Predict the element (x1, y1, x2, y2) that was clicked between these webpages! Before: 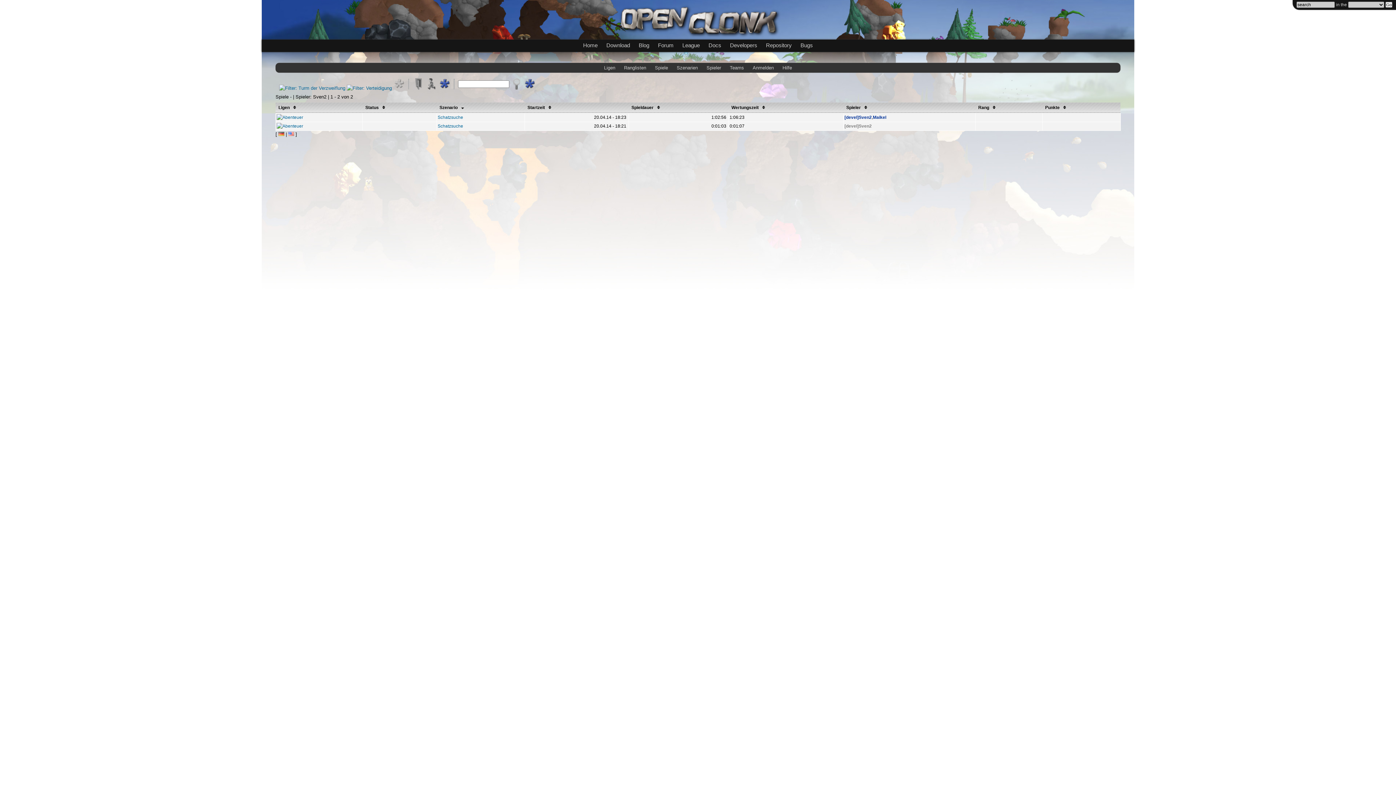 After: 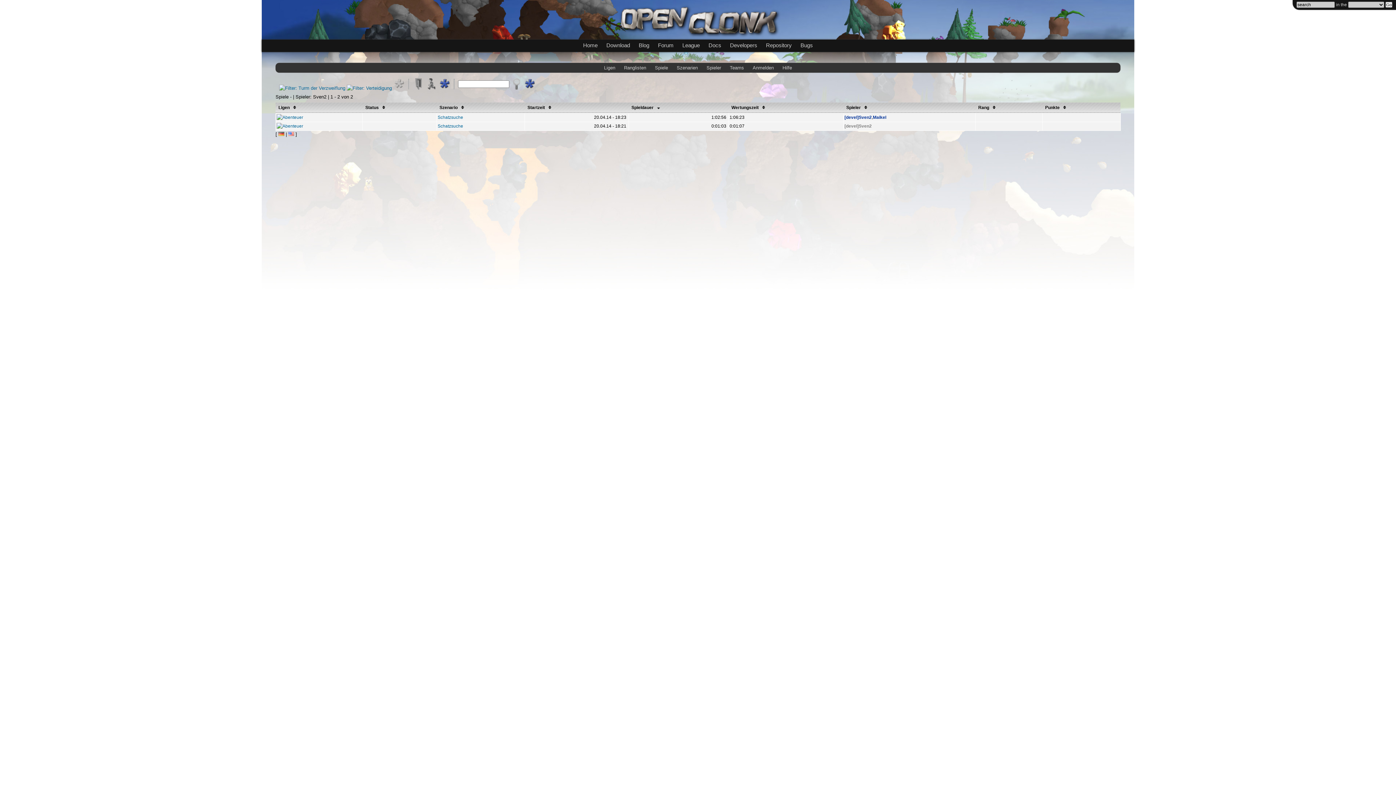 Action: label: Spieldauer  bbox: (631, 105, 662, 110)